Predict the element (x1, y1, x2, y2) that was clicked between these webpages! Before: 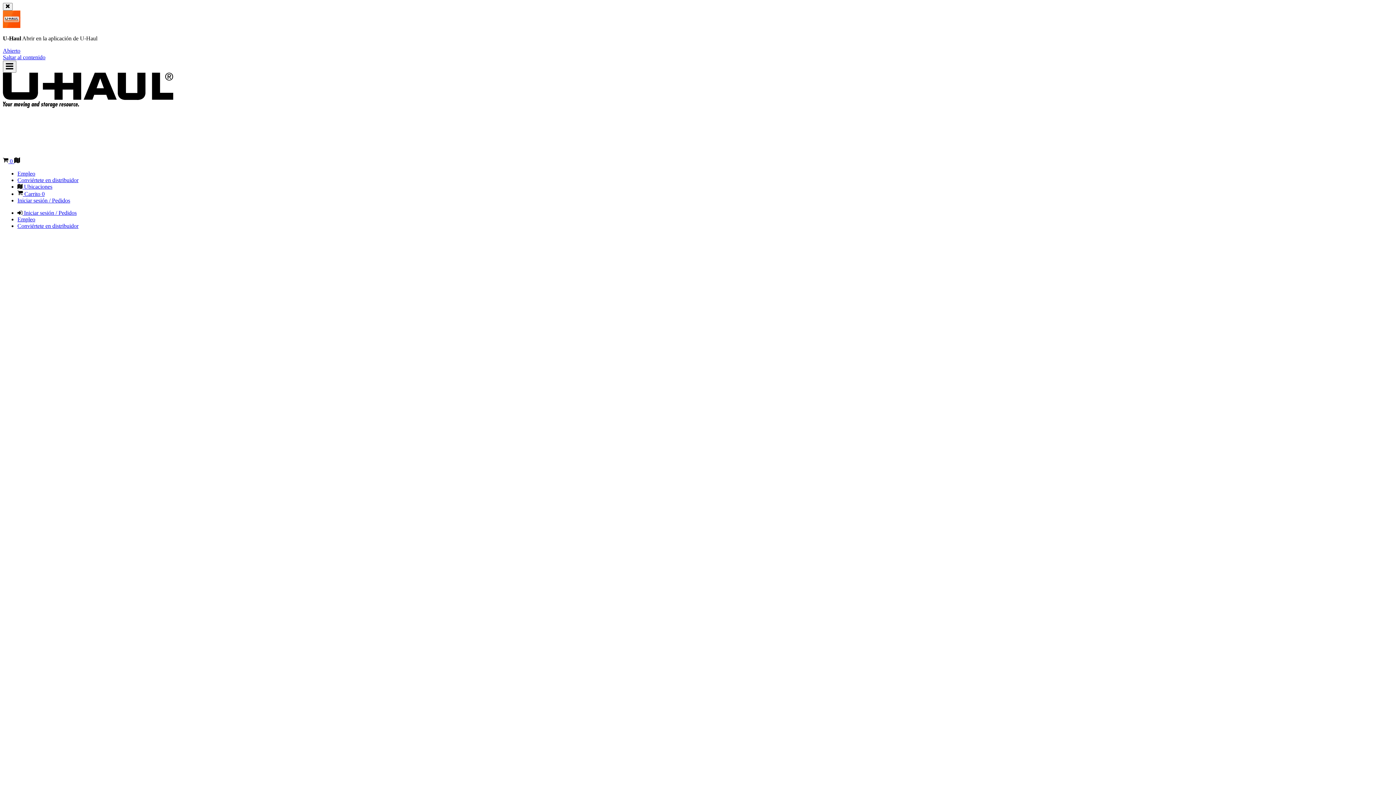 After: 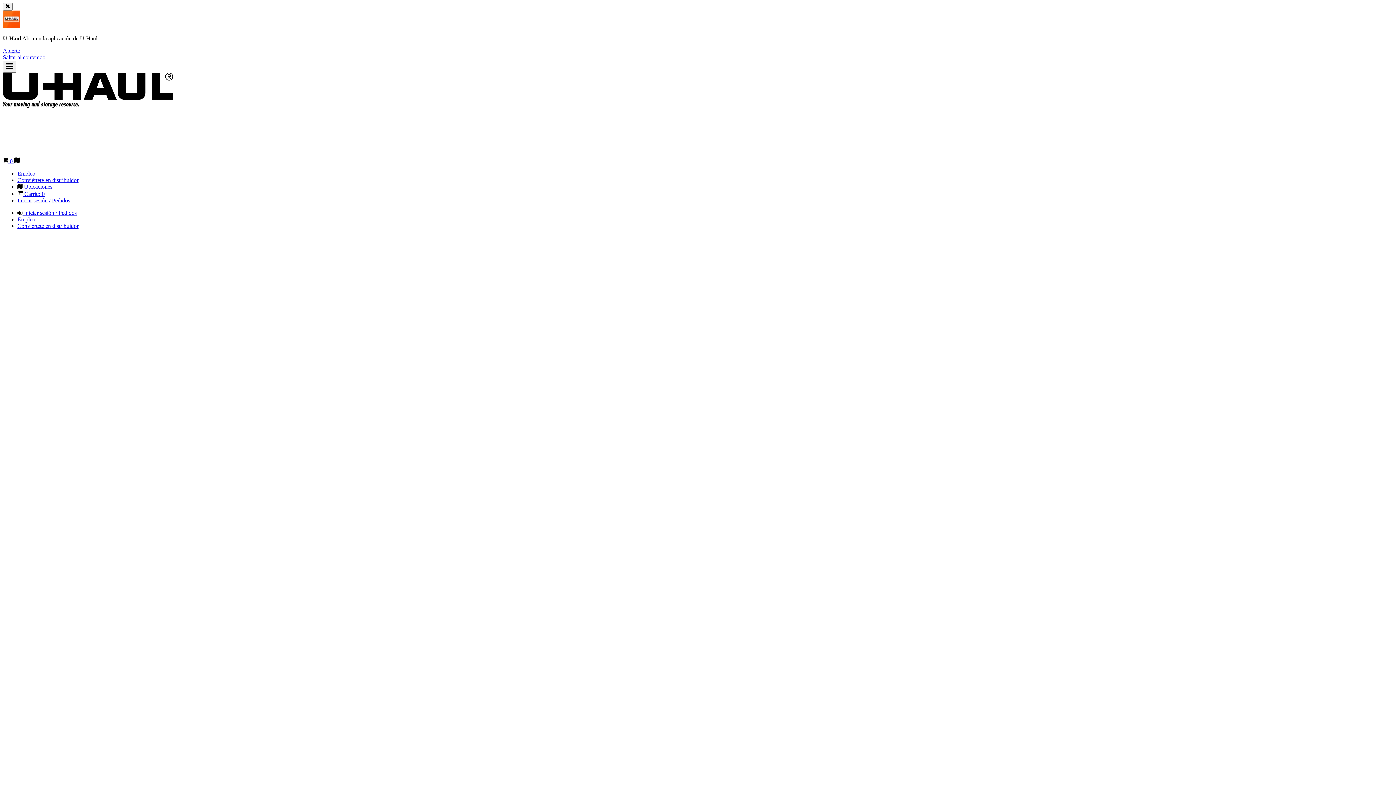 Action: label: Empleo bbox: (17, 216, 35, 222)